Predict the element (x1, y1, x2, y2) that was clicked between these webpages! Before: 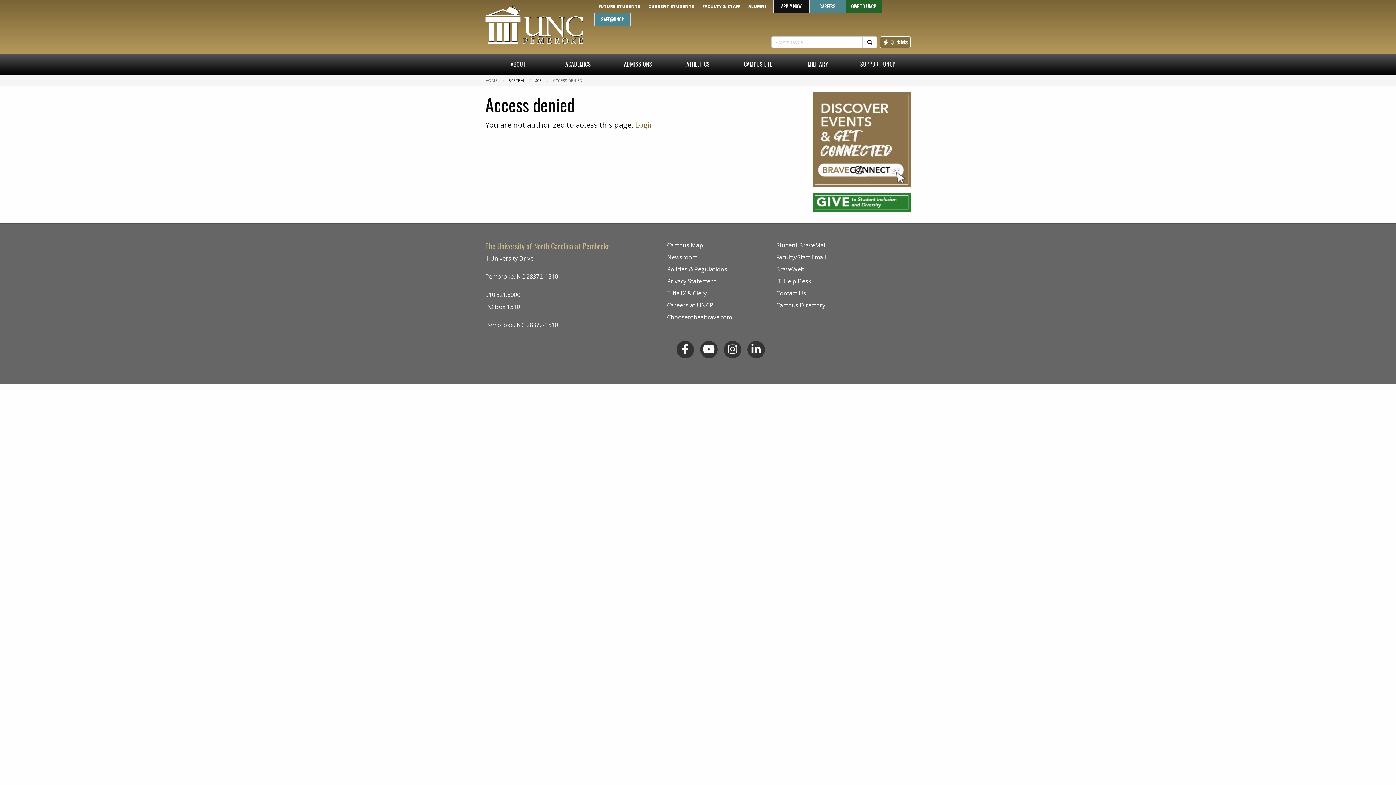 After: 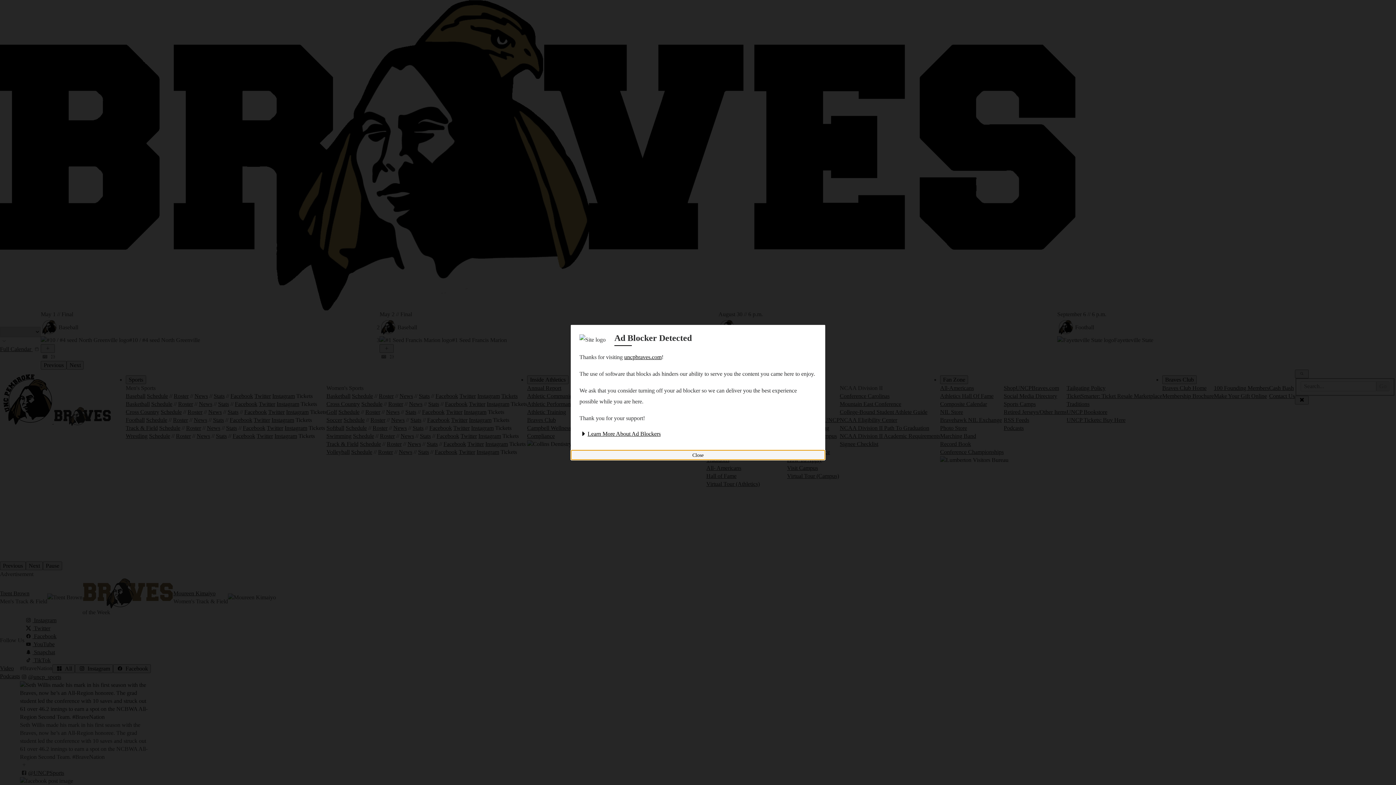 Action: label: ATHLETICS bbox: (668, 57, 727, 71)